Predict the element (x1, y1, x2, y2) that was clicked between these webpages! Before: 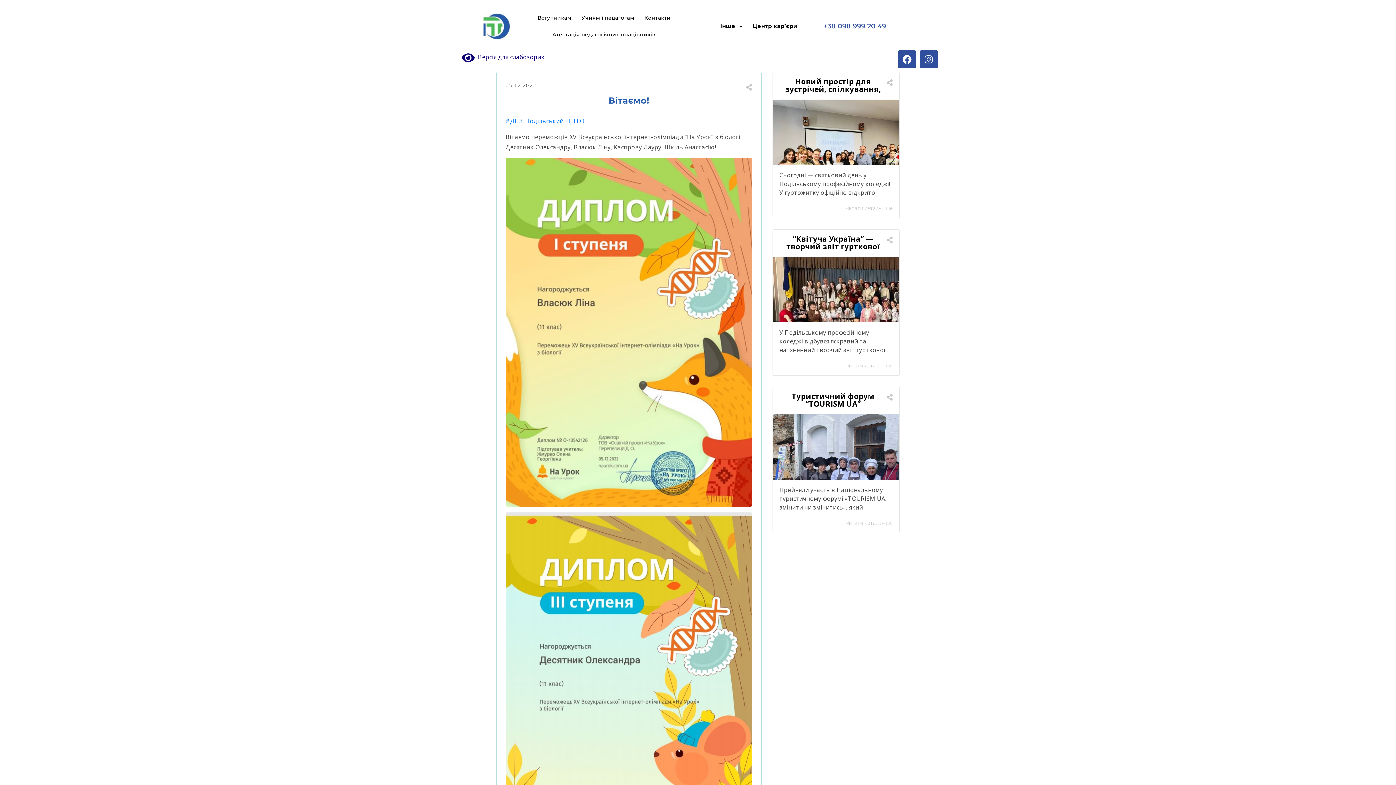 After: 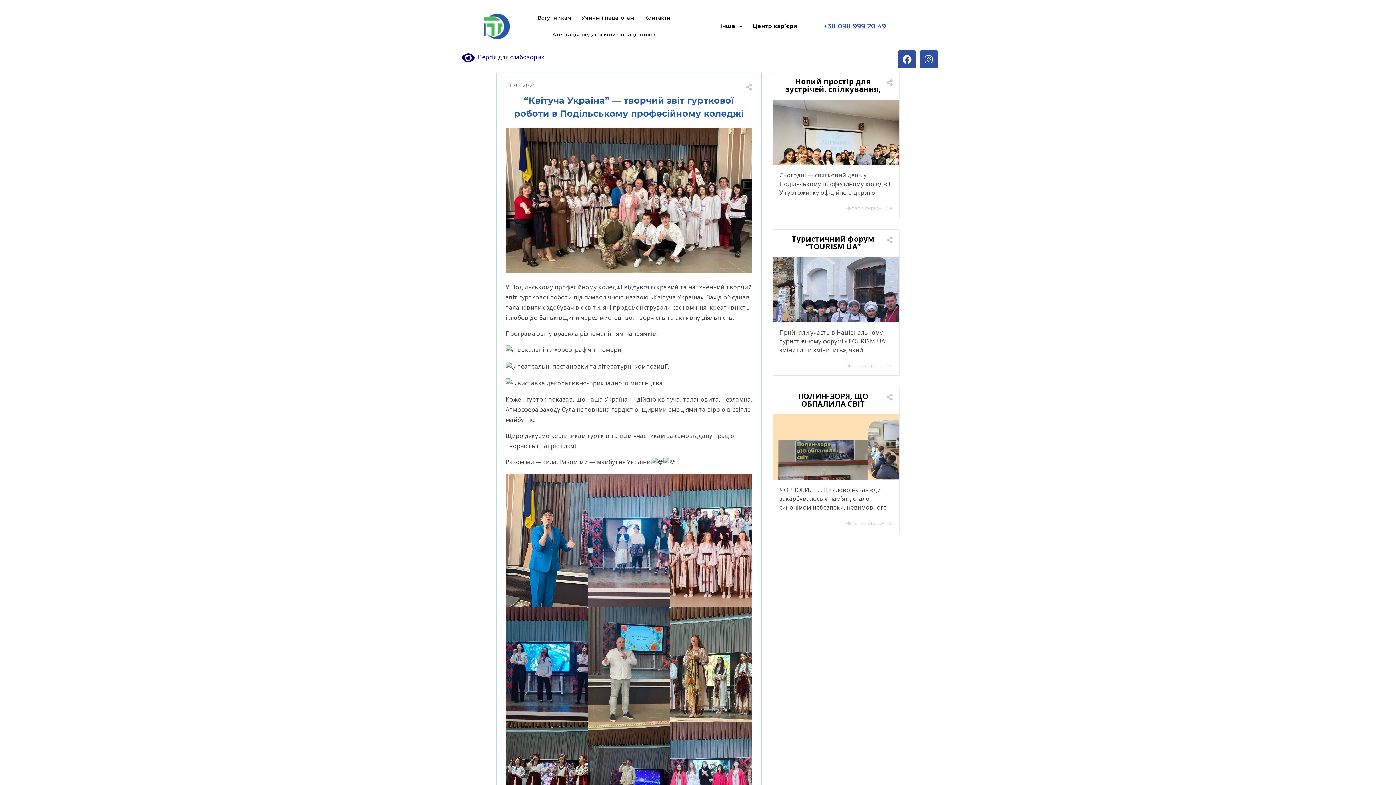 Action: label: Читати детальніше bbox: (845, 361, 893, 370)